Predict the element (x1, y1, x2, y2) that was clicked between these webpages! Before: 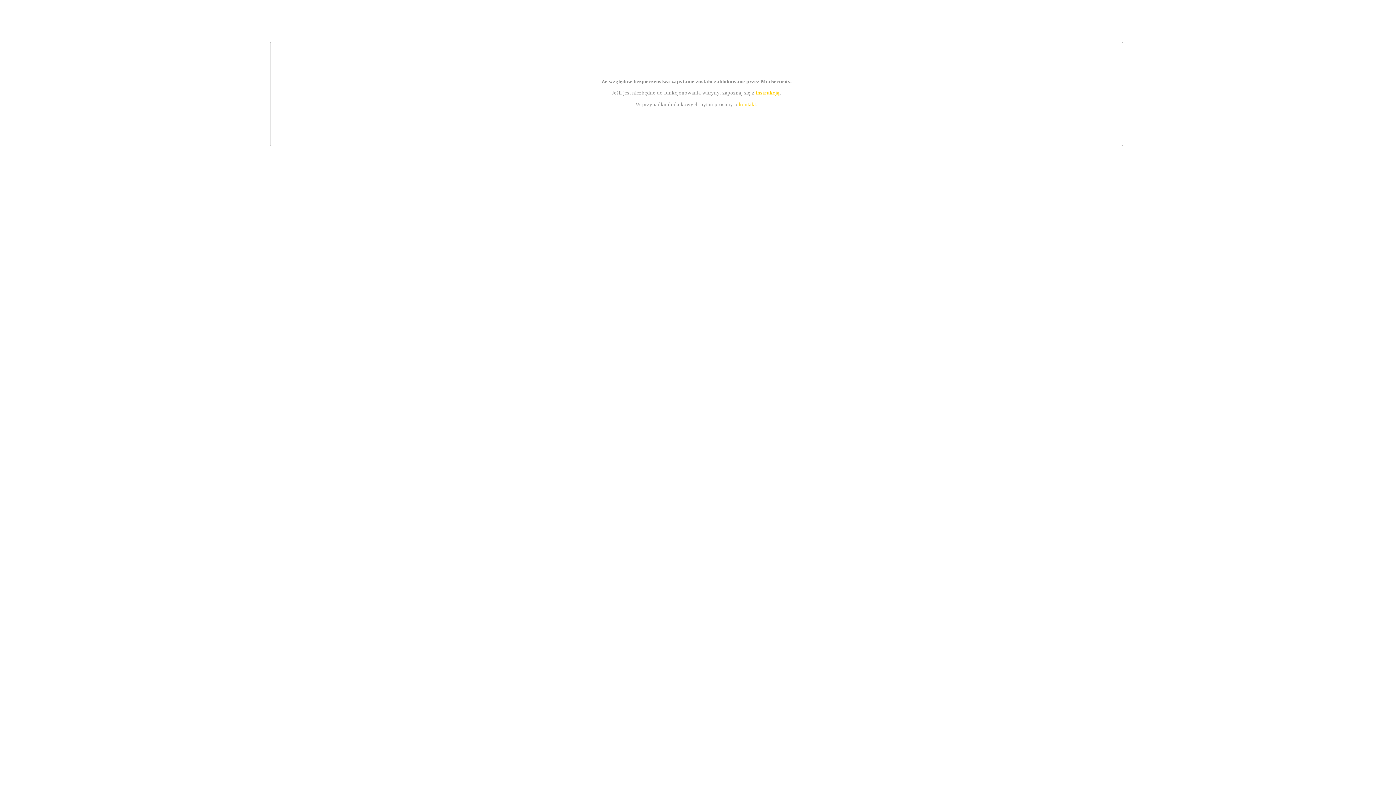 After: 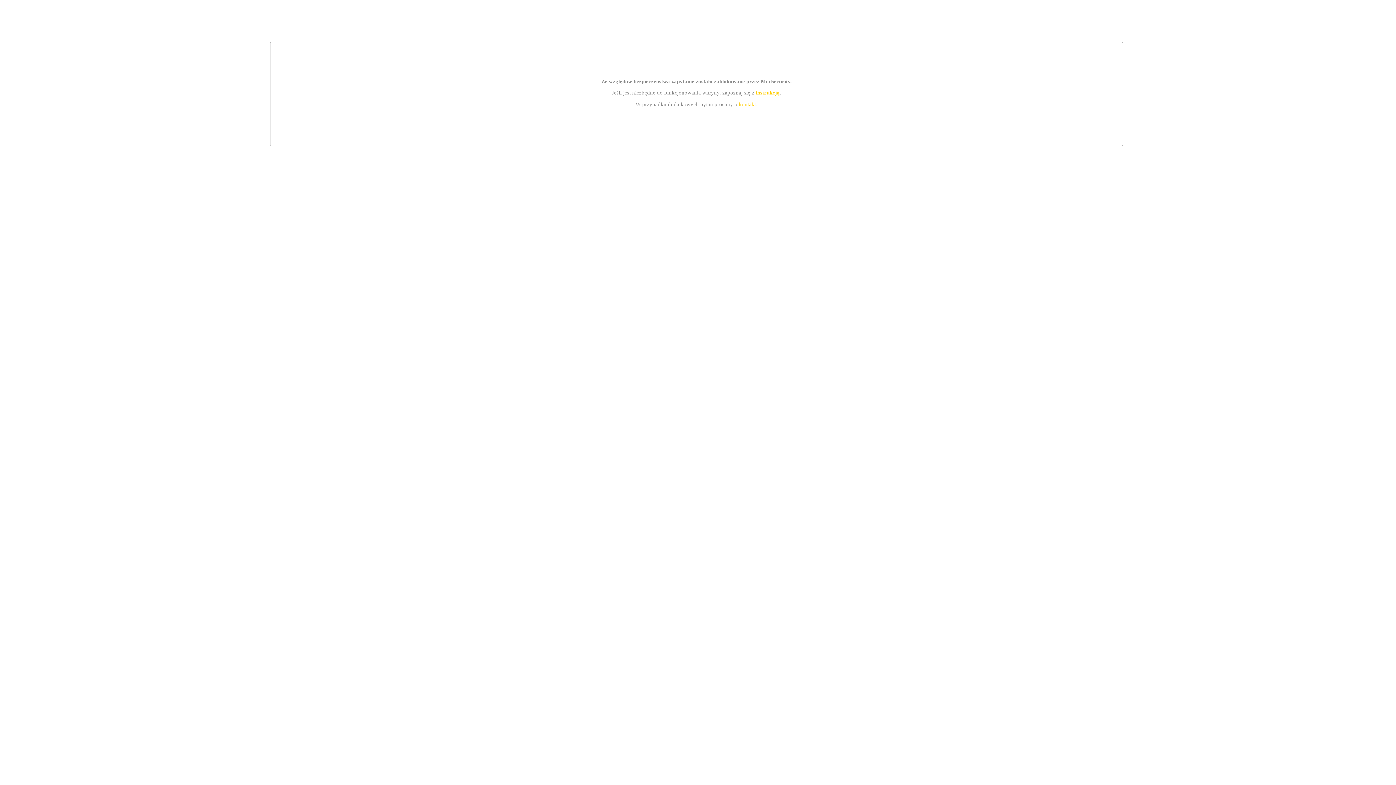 Action: label: kontakt bbox: (739, 101, 756, 107)